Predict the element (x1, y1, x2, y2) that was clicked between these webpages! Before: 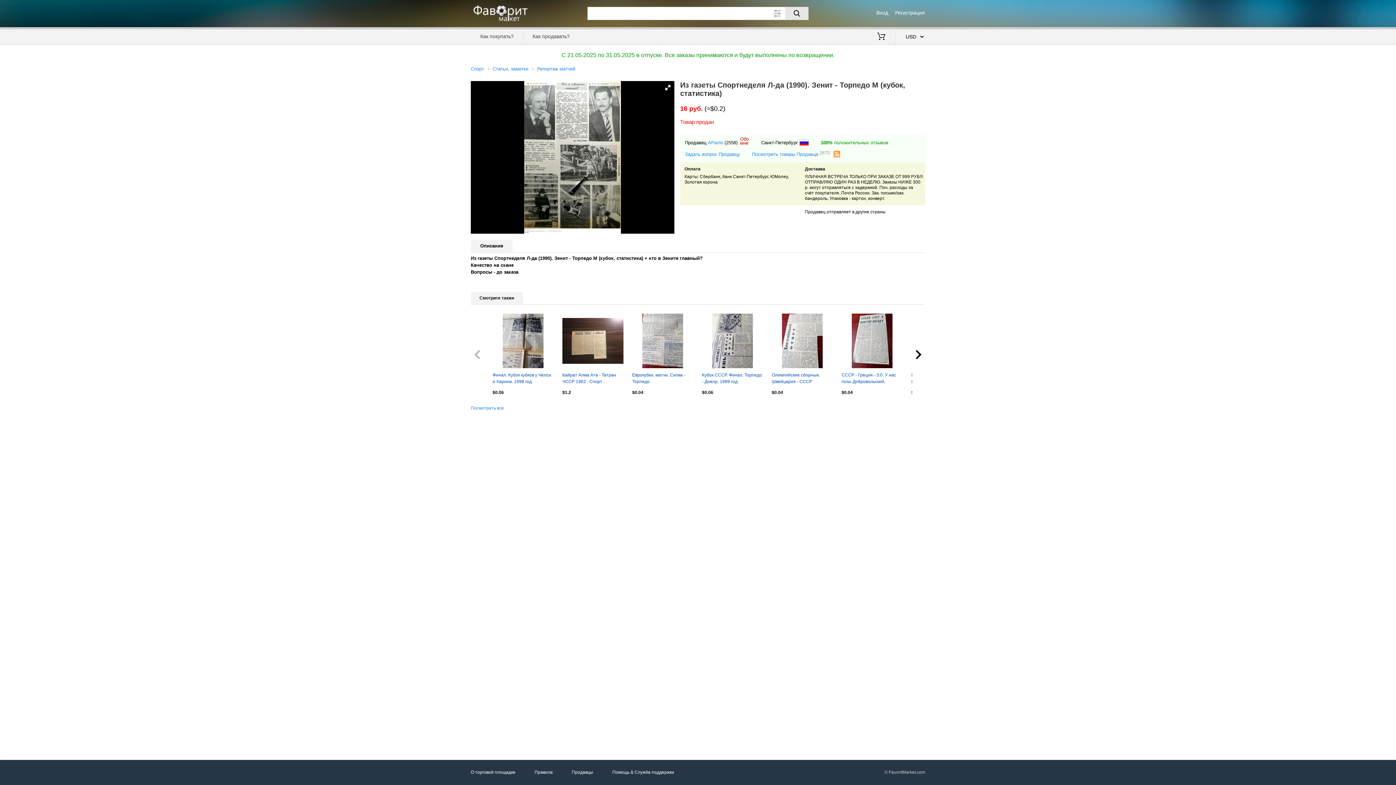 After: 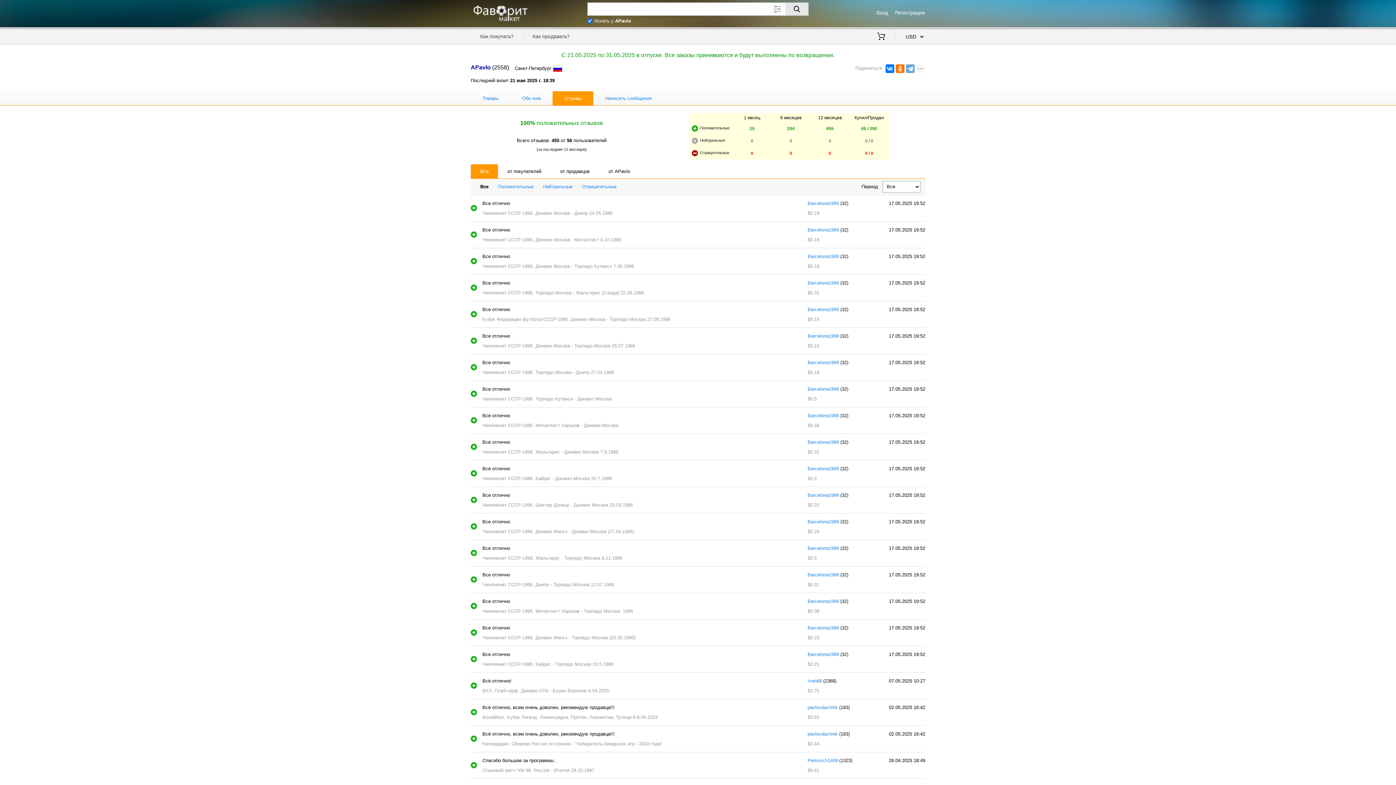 Action: label: (2558) bbox: (724, 140, 737, 145)